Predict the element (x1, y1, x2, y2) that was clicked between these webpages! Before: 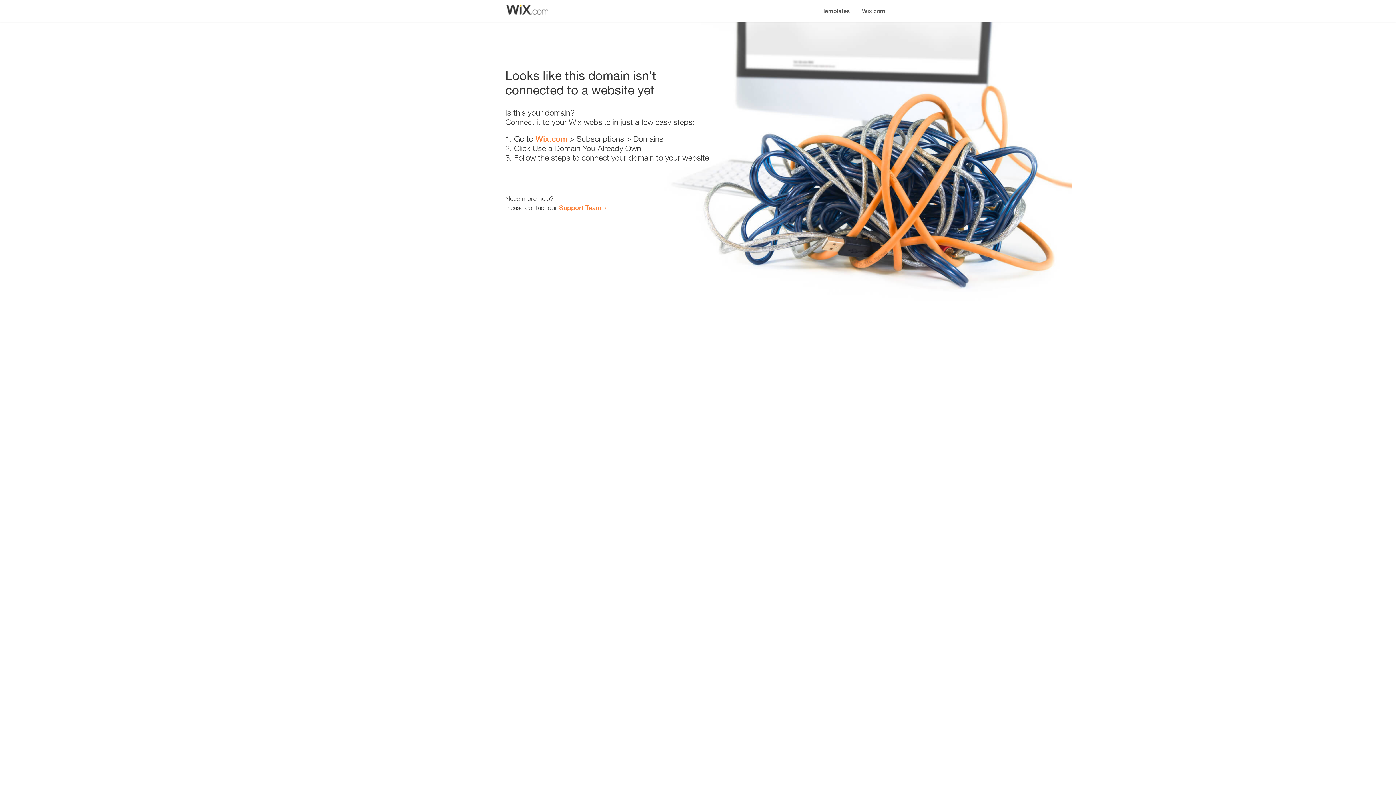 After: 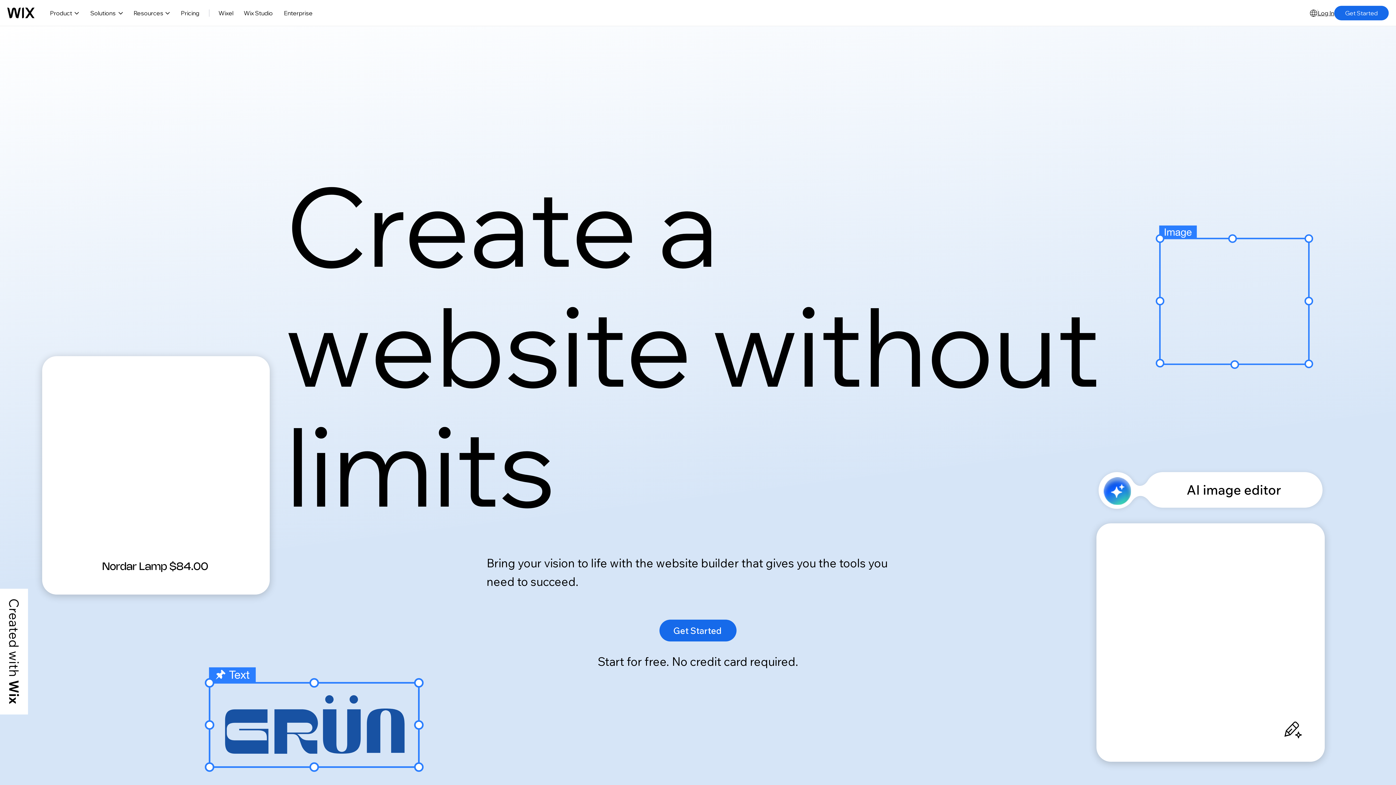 Action: bbox: (856, 0, 890, 14) label: Wix.com